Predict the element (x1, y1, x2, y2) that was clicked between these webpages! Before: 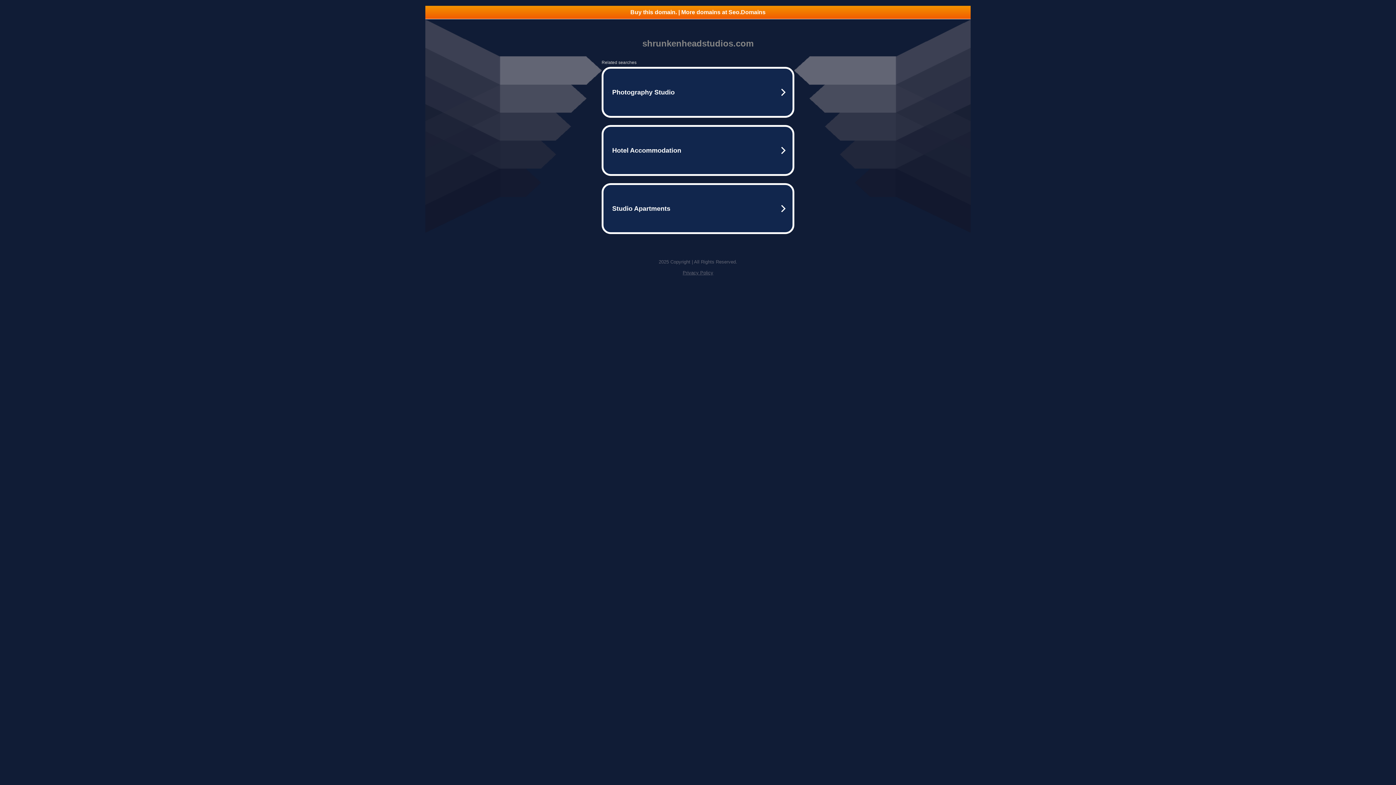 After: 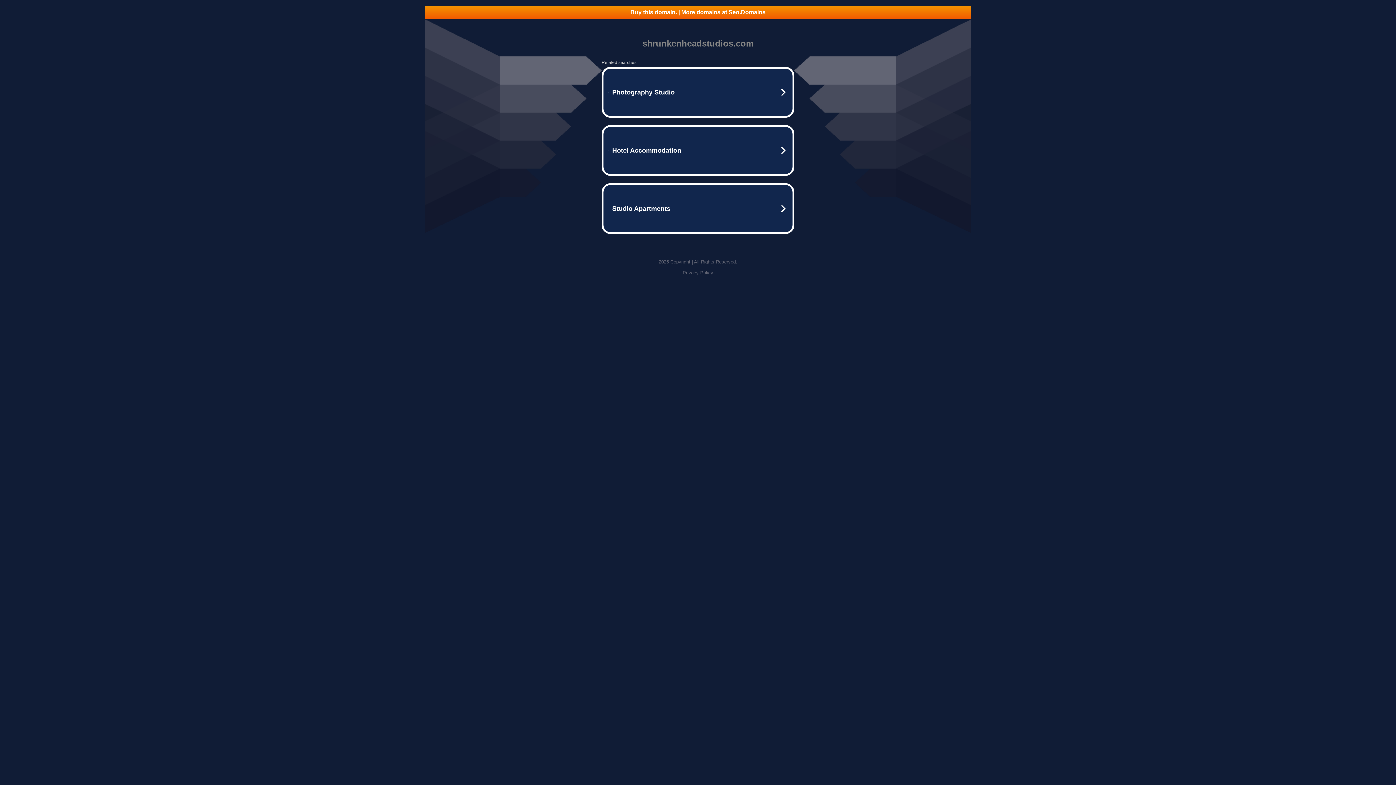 Action: bbox: (682, 270, 713, 275) label: Privacy Policy